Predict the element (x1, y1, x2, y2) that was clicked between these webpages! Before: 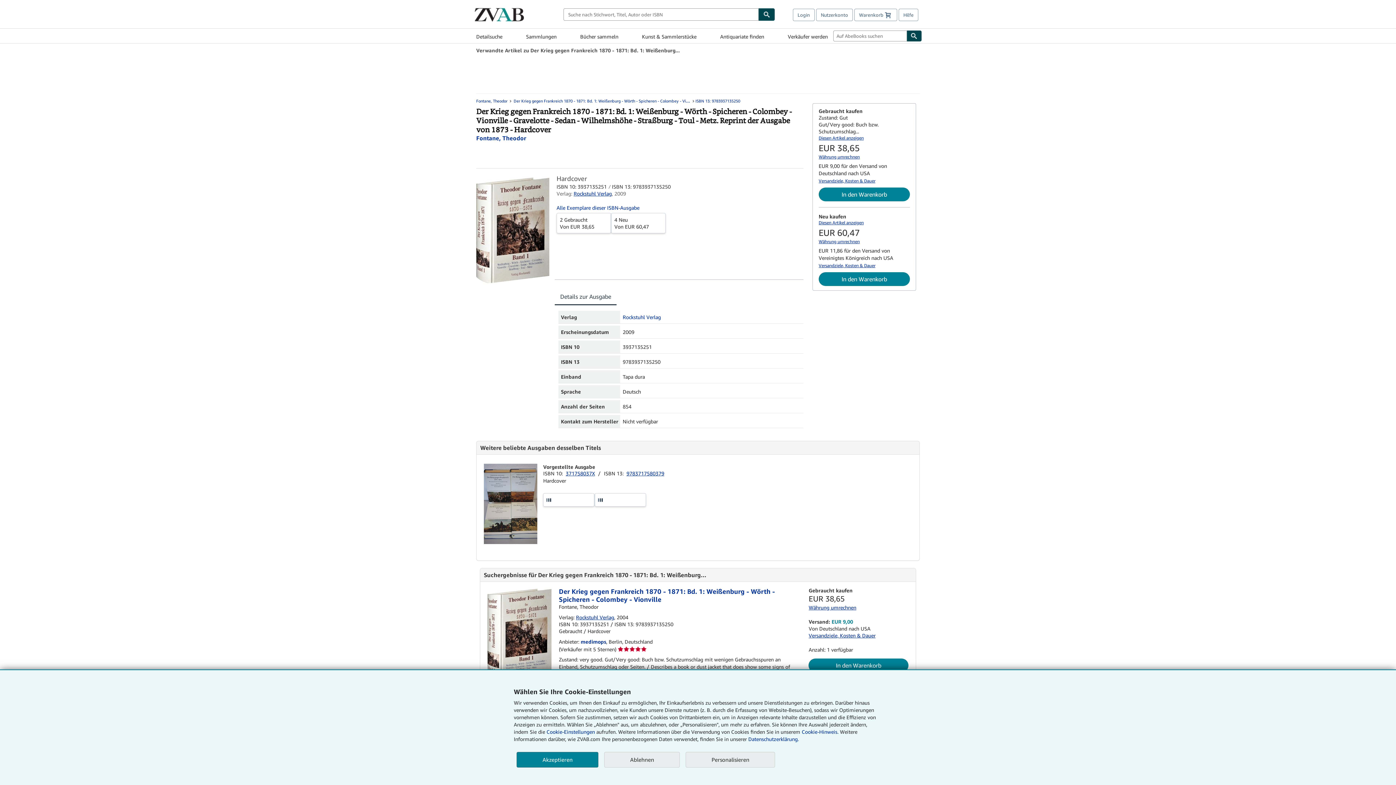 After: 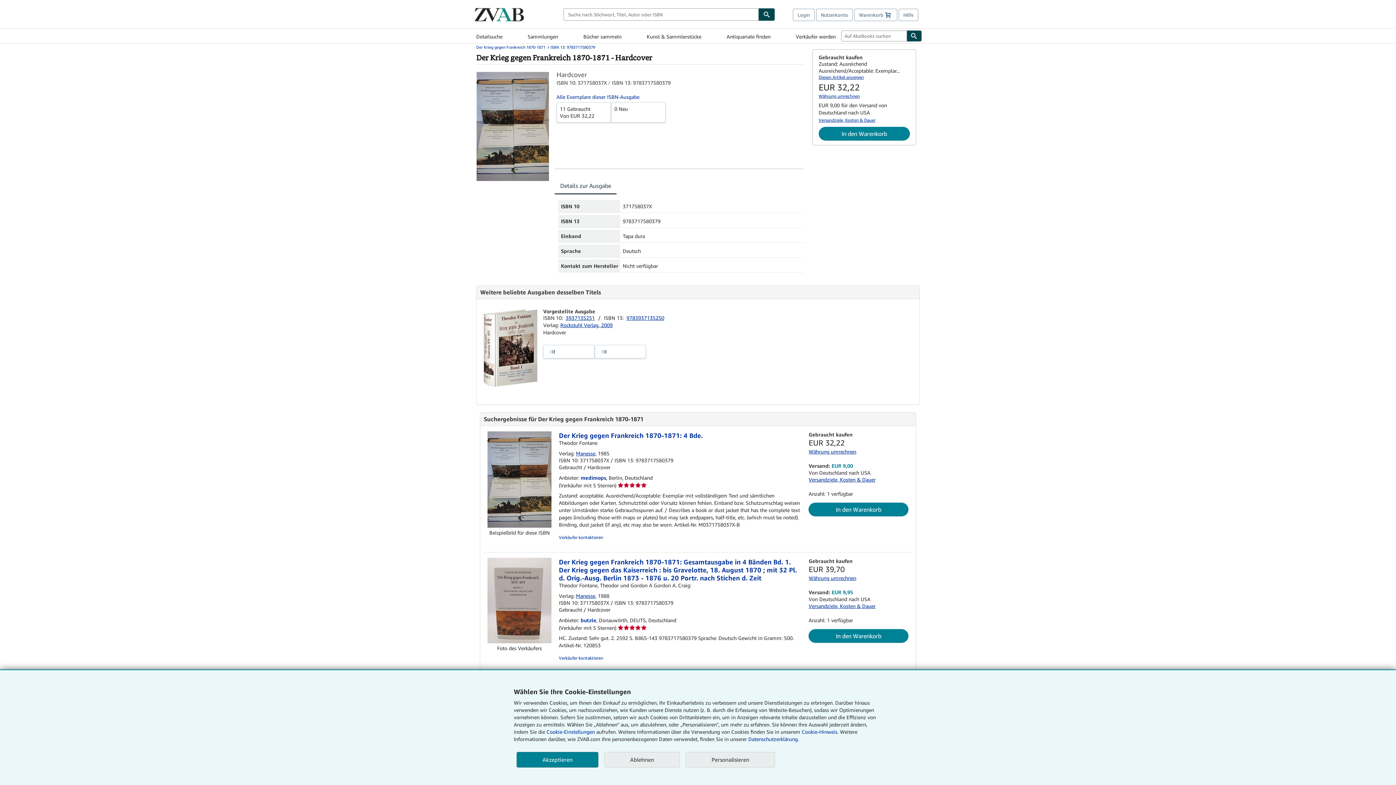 Action: bbox: (484, 539, 537, 545)